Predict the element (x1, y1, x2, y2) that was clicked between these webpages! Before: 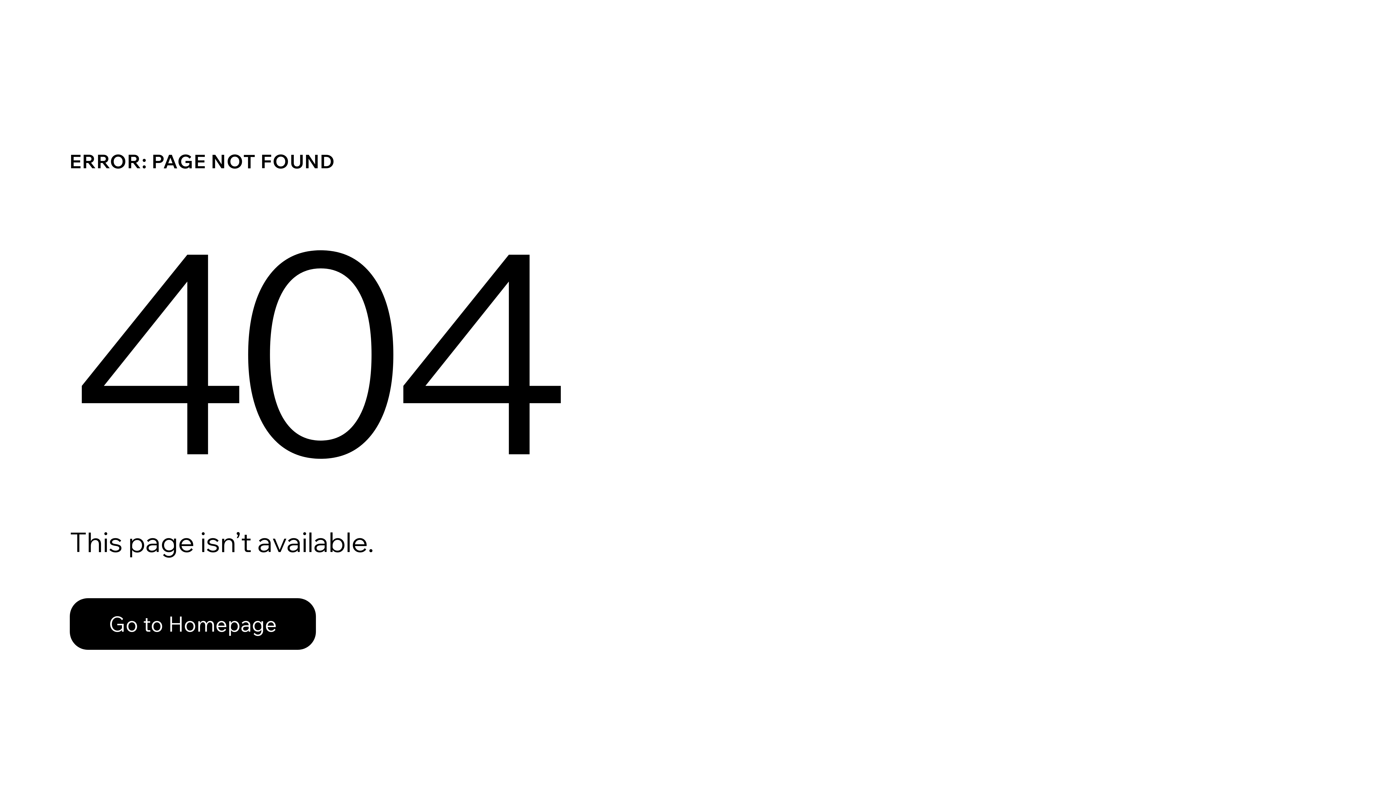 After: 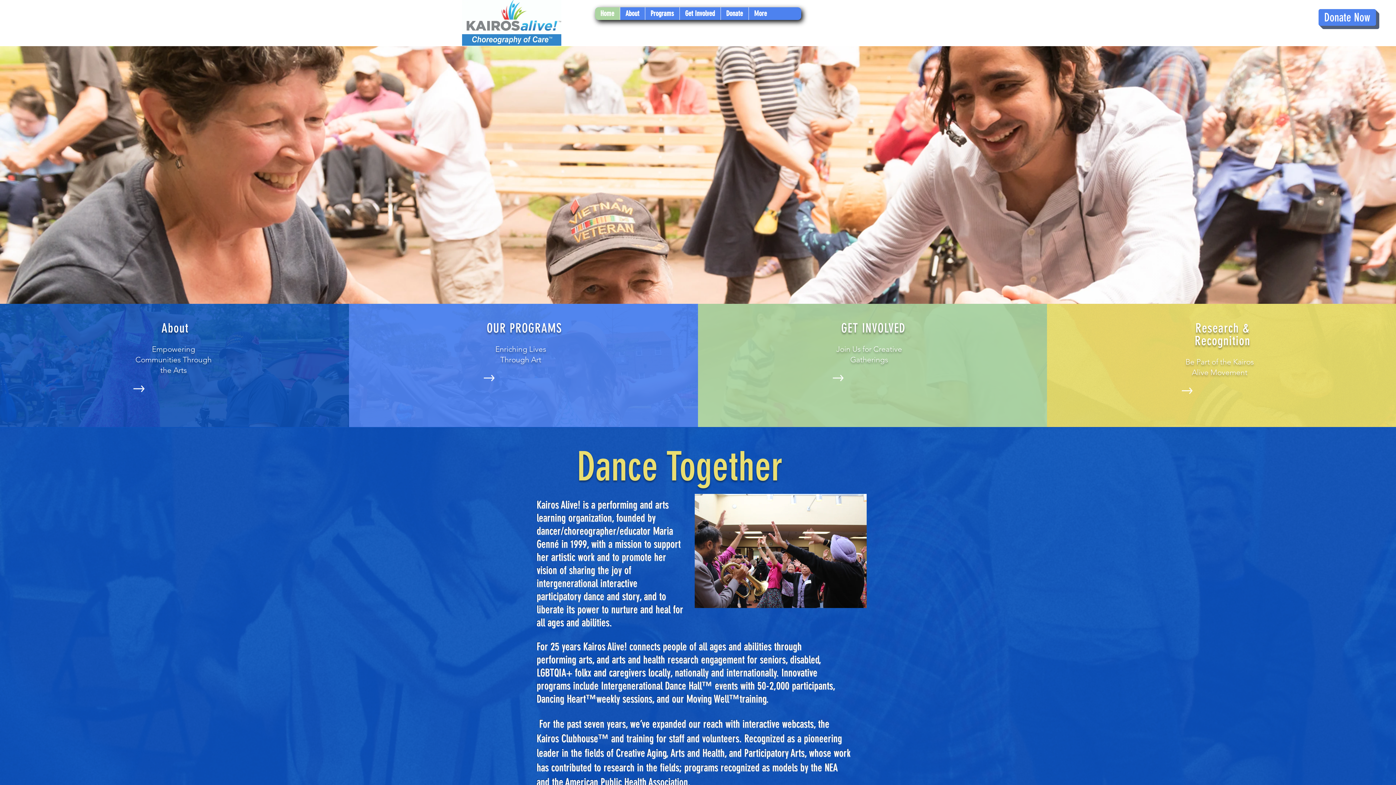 Action: label: Go to Homepage bbox: (69, 582, 768, 659)